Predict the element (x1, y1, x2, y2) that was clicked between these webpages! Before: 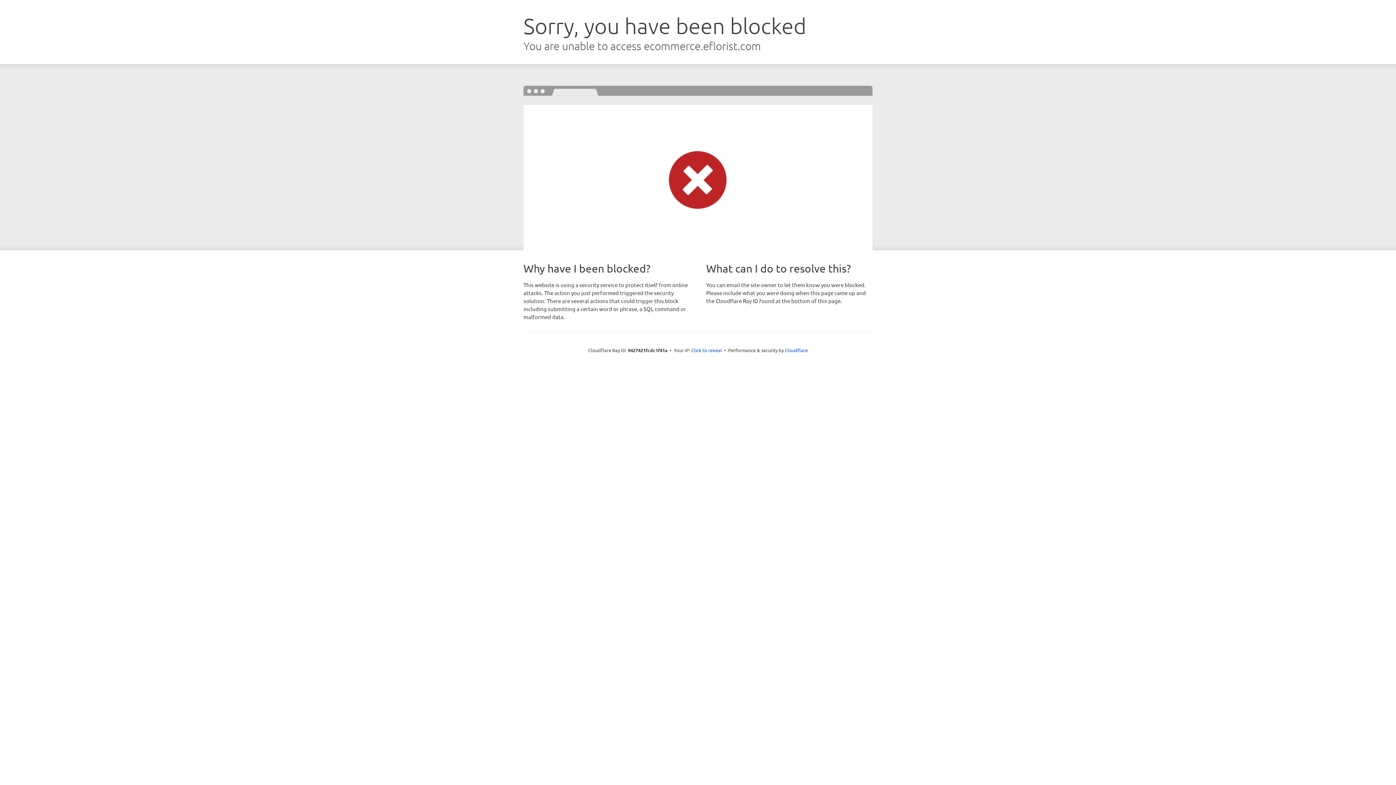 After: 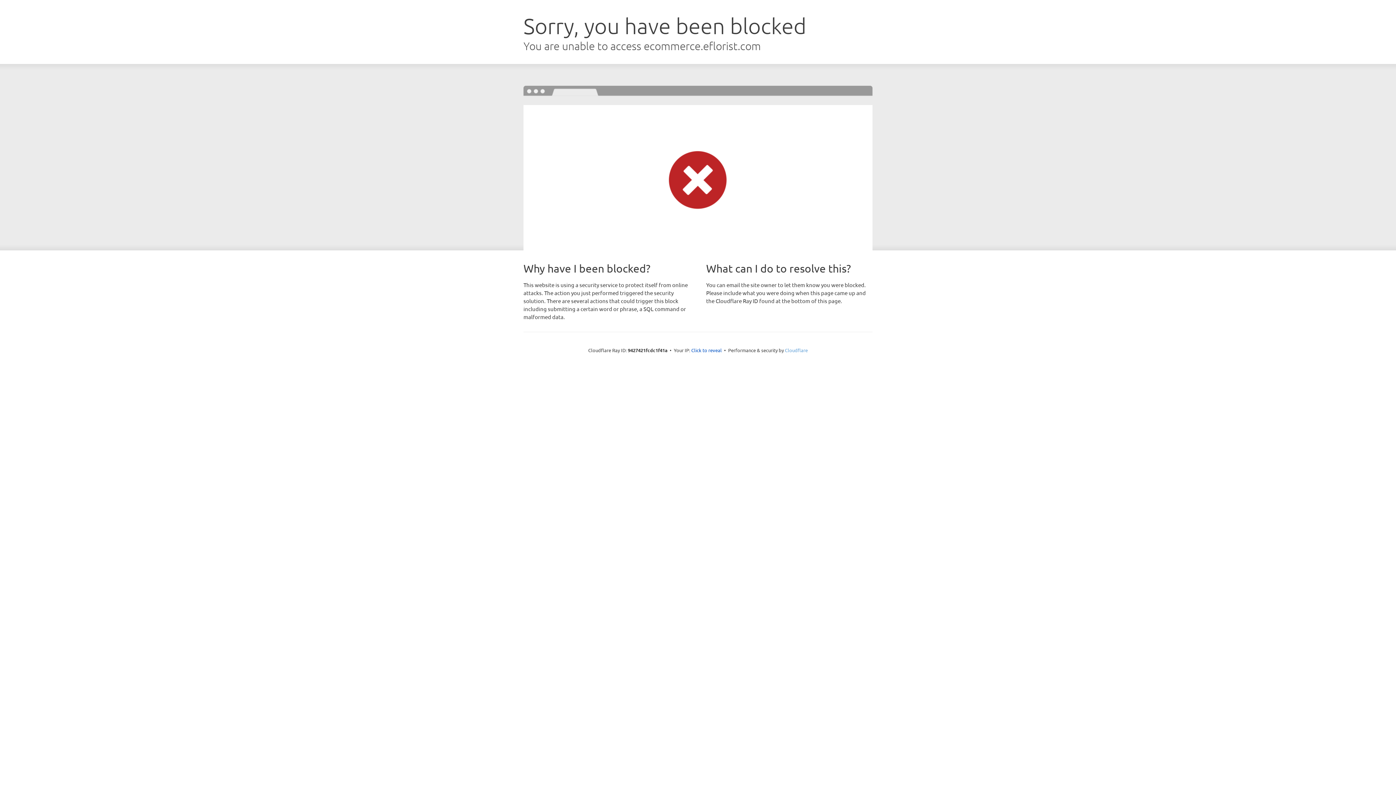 Action: bbox: (785, 347, 808, 353) label: Cloudflare